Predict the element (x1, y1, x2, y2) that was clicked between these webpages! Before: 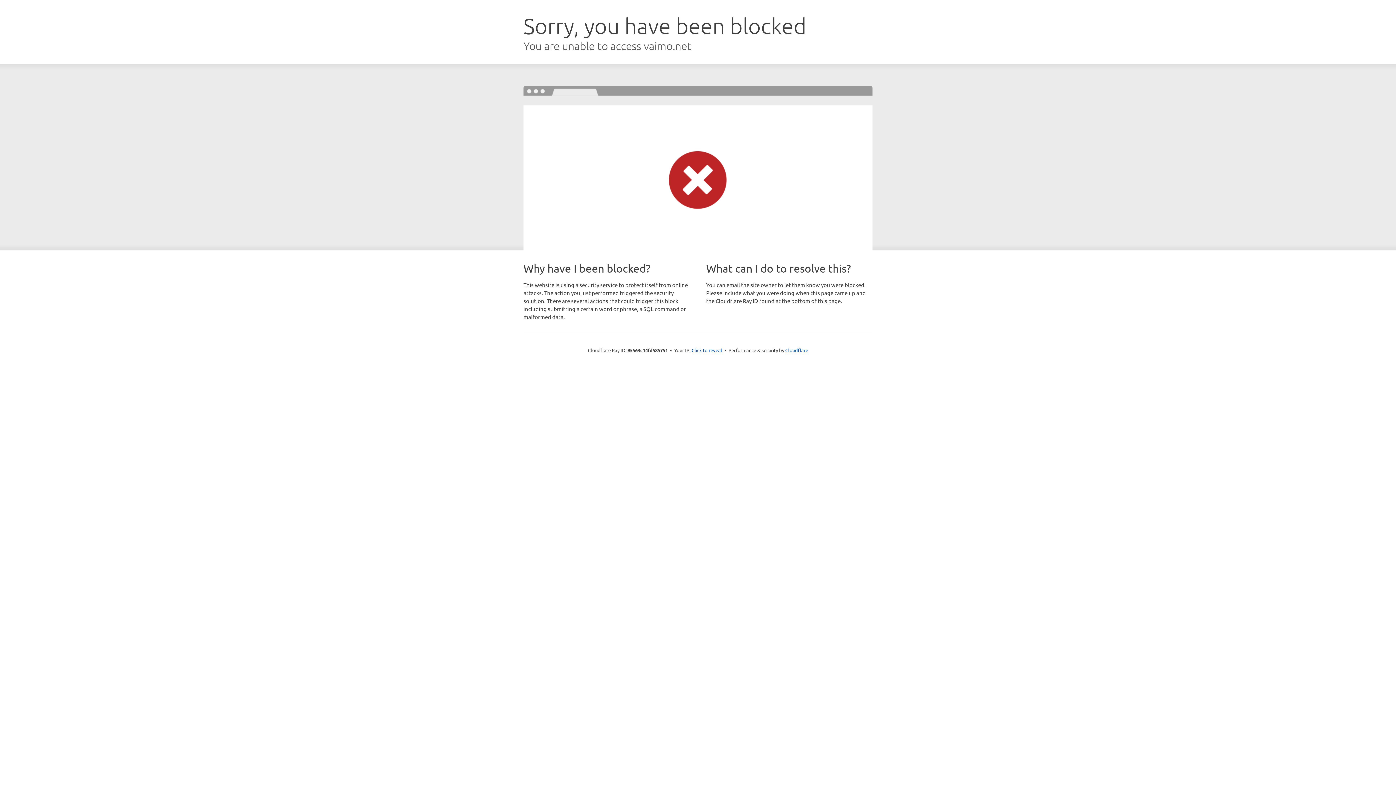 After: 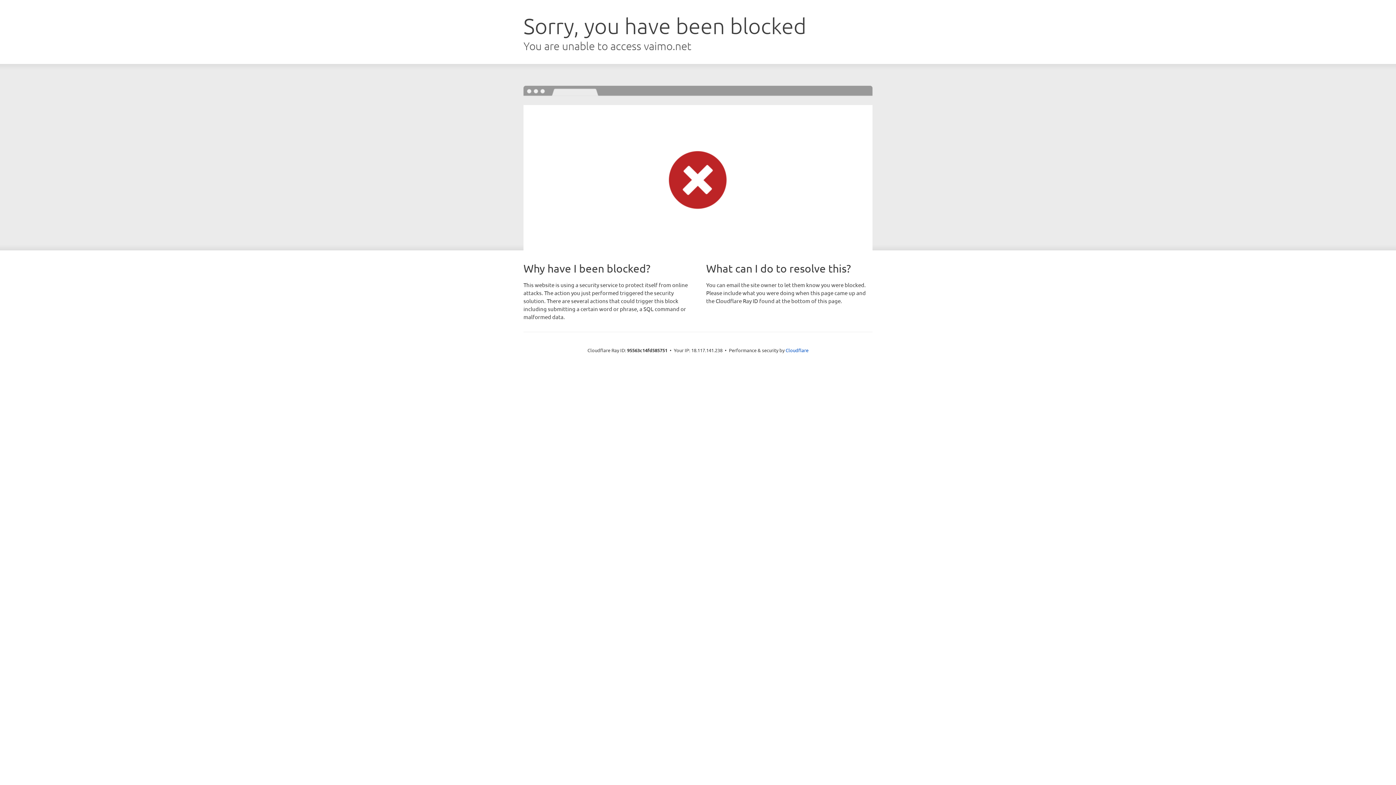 Action: bbox: (691, 346, 722, 353) label: Click to reveal